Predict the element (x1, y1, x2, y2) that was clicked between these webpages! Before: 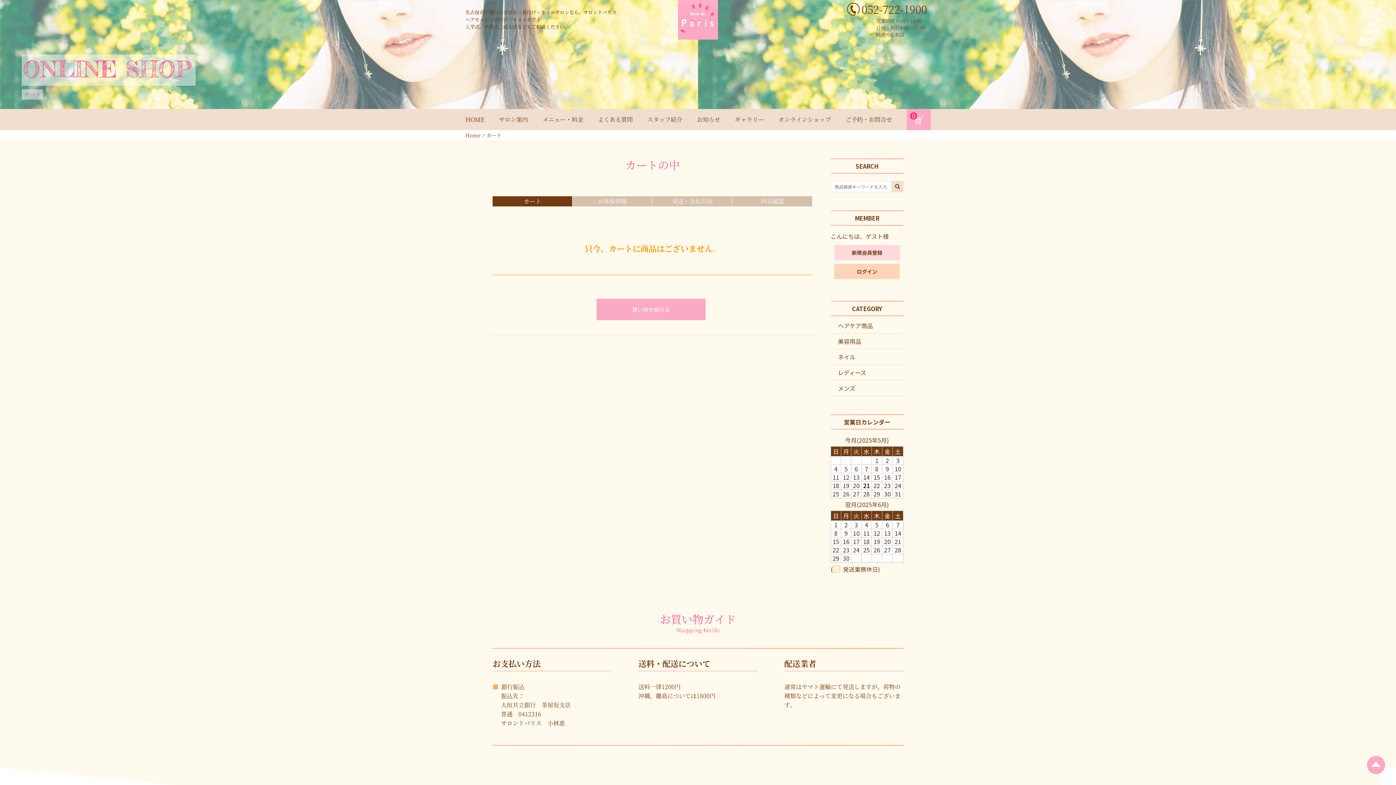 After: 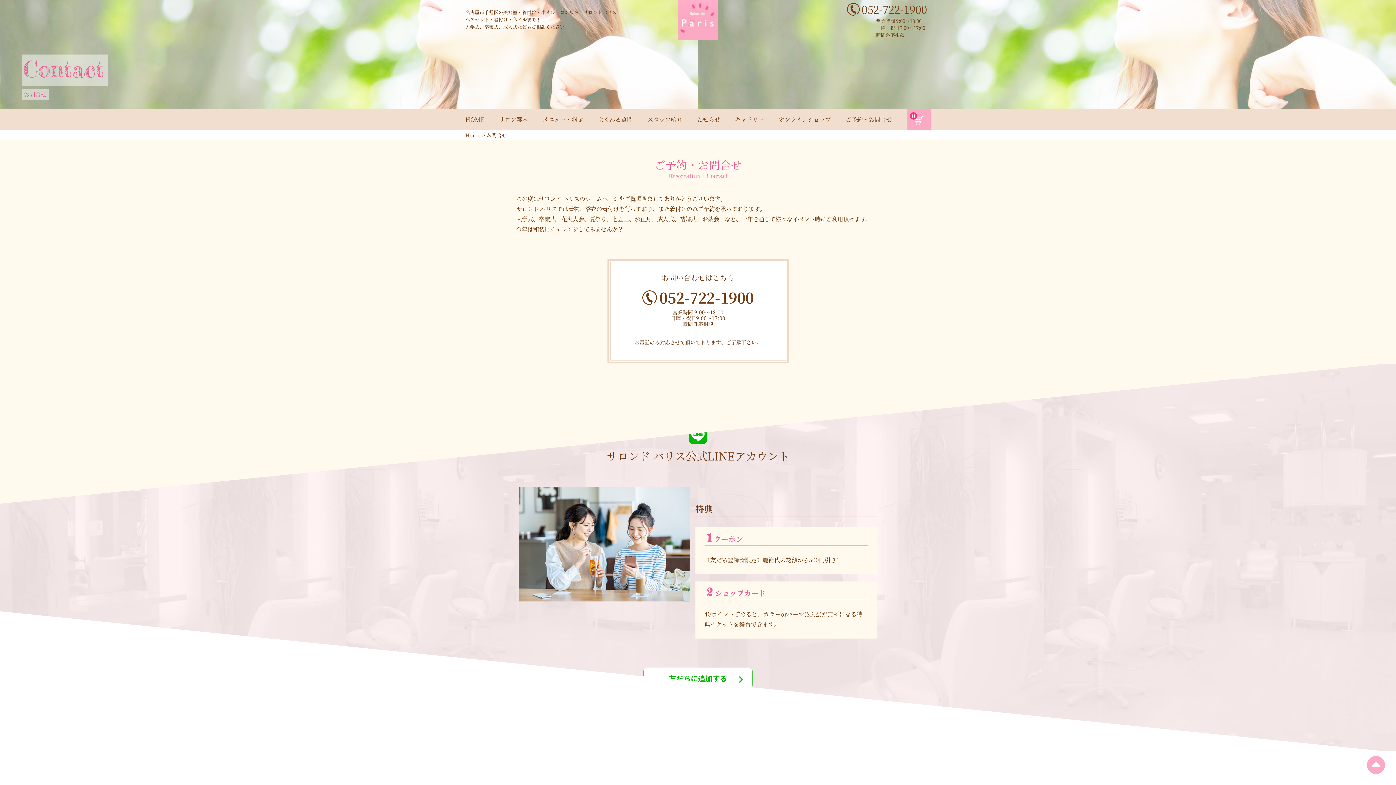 Action: label: ご予約・お問合せ bbox: (845, 115, 892, 123)